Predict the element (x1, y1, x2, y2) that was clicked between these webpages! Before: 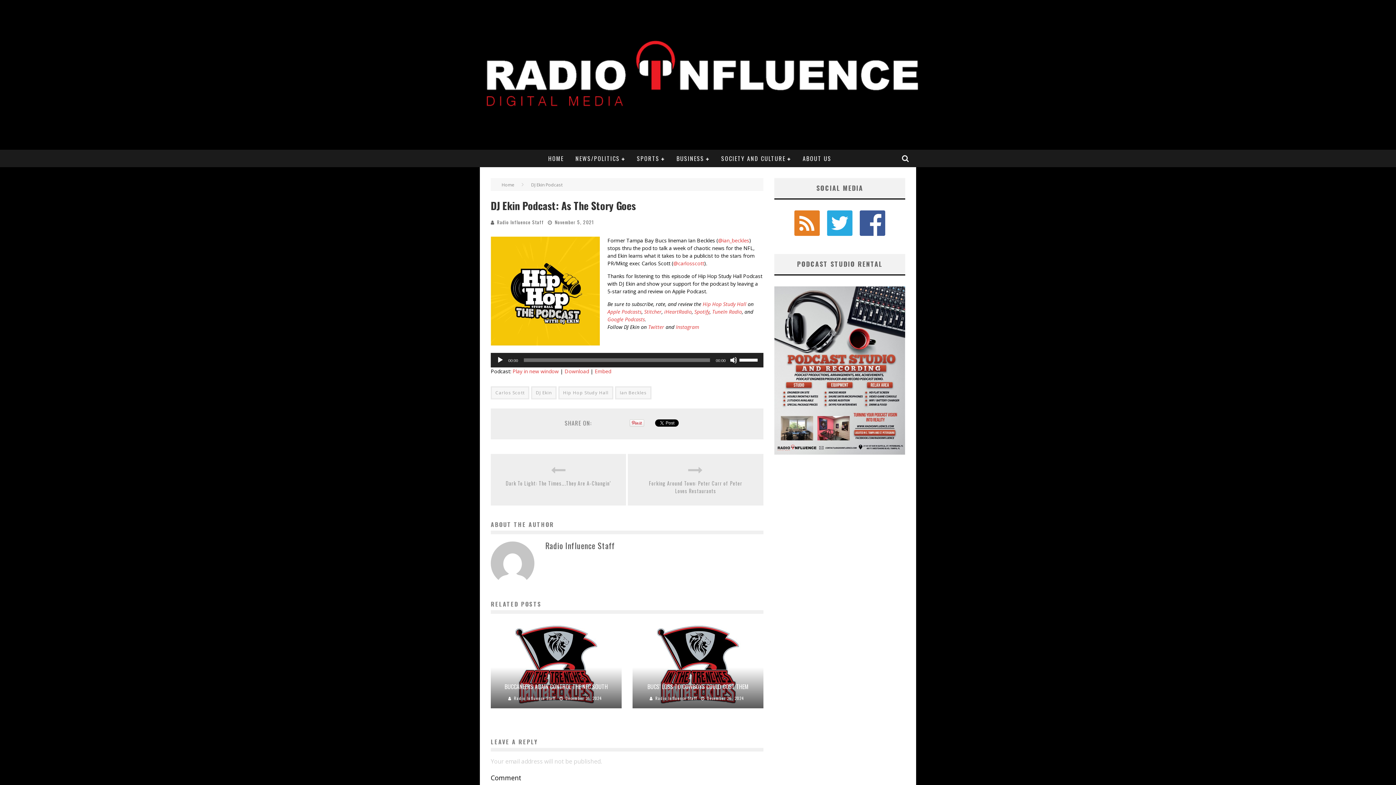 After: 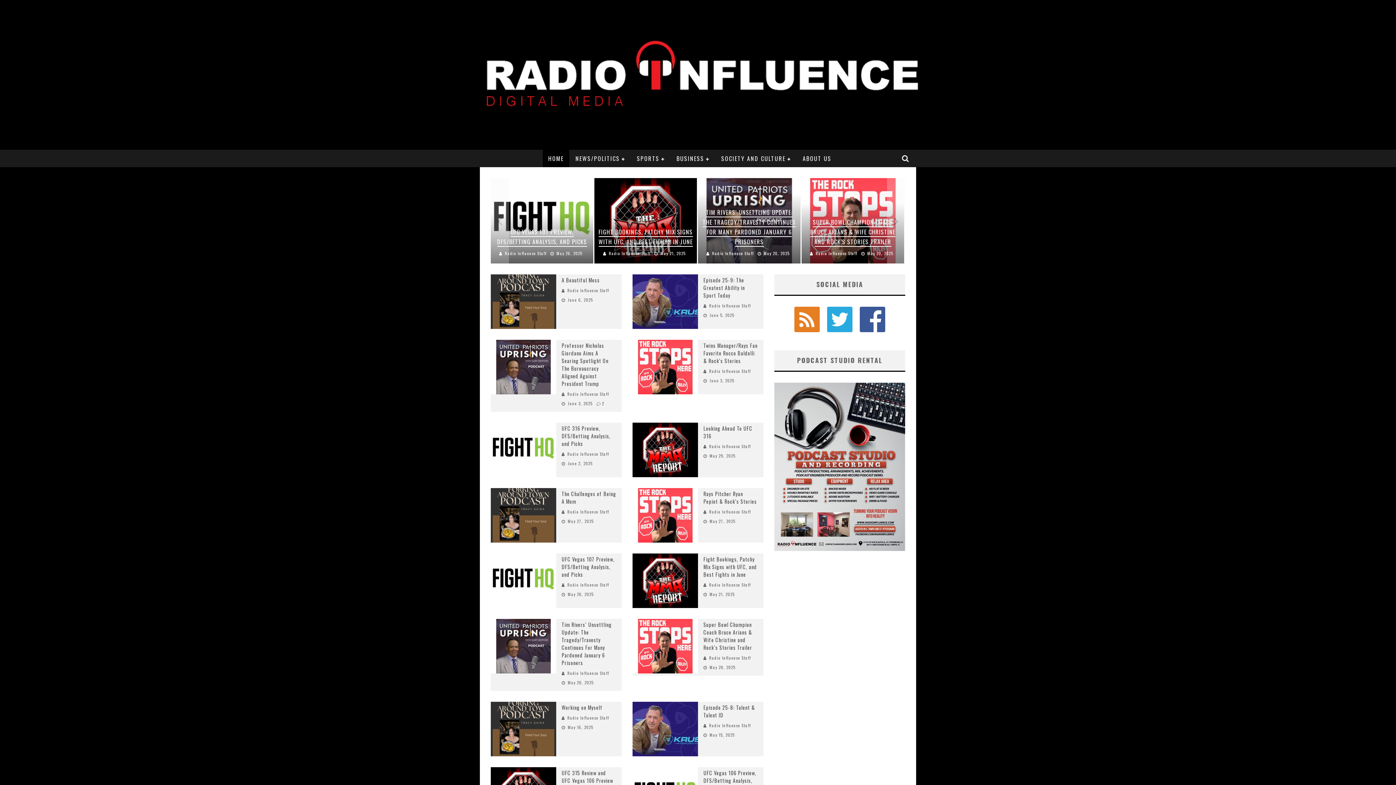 Action: bbox: (483, 138, 920, 145)